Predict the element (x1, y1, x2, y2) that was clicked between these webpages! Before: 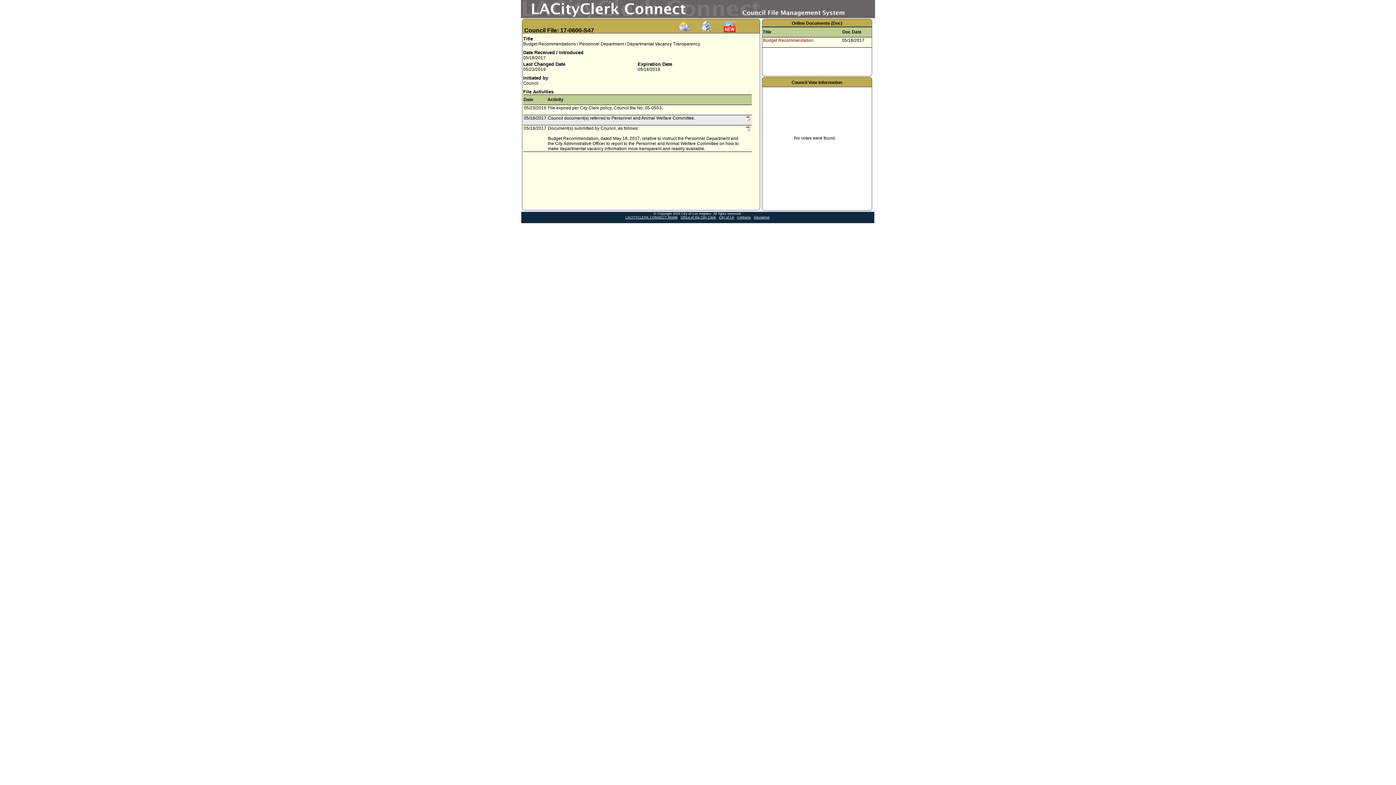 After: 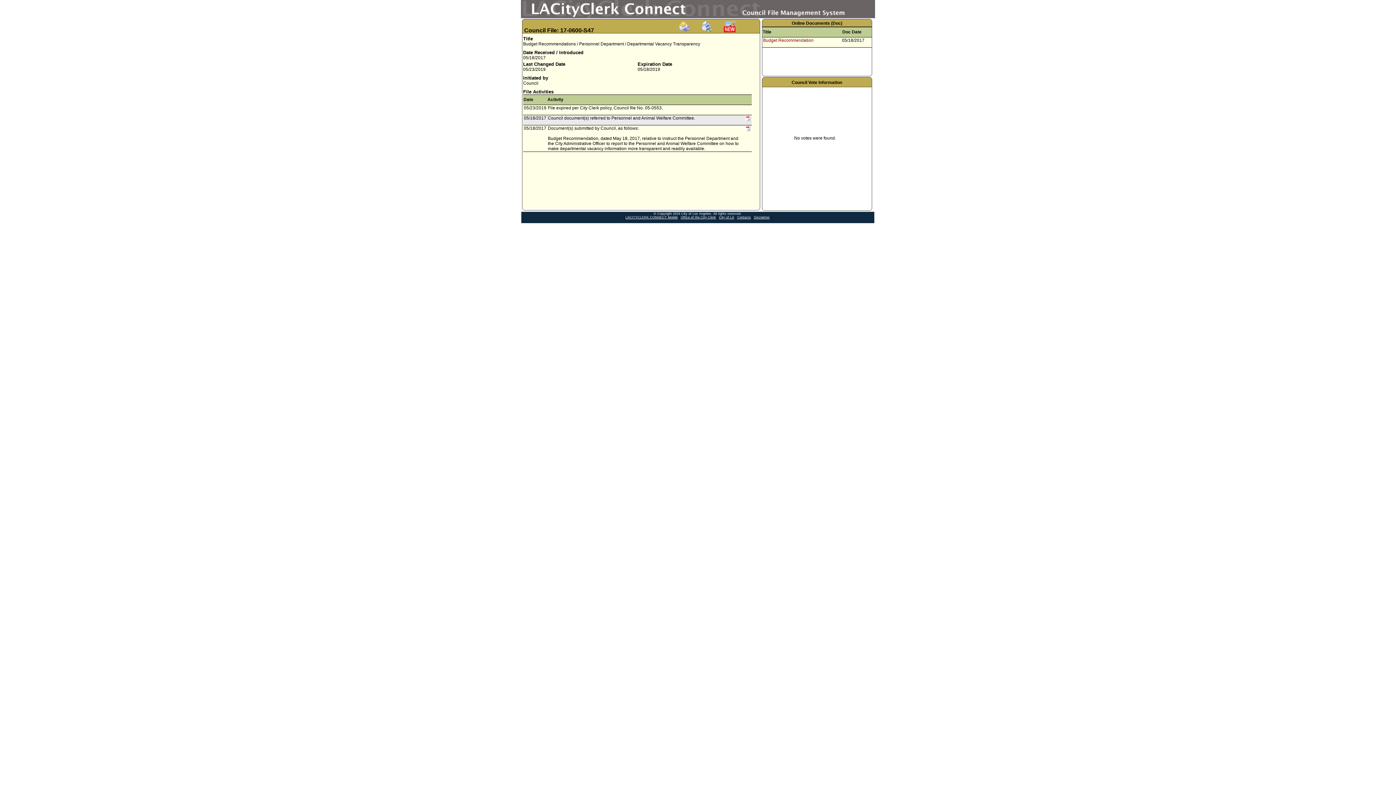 Action: bbox: (701, 28, 713, 33)